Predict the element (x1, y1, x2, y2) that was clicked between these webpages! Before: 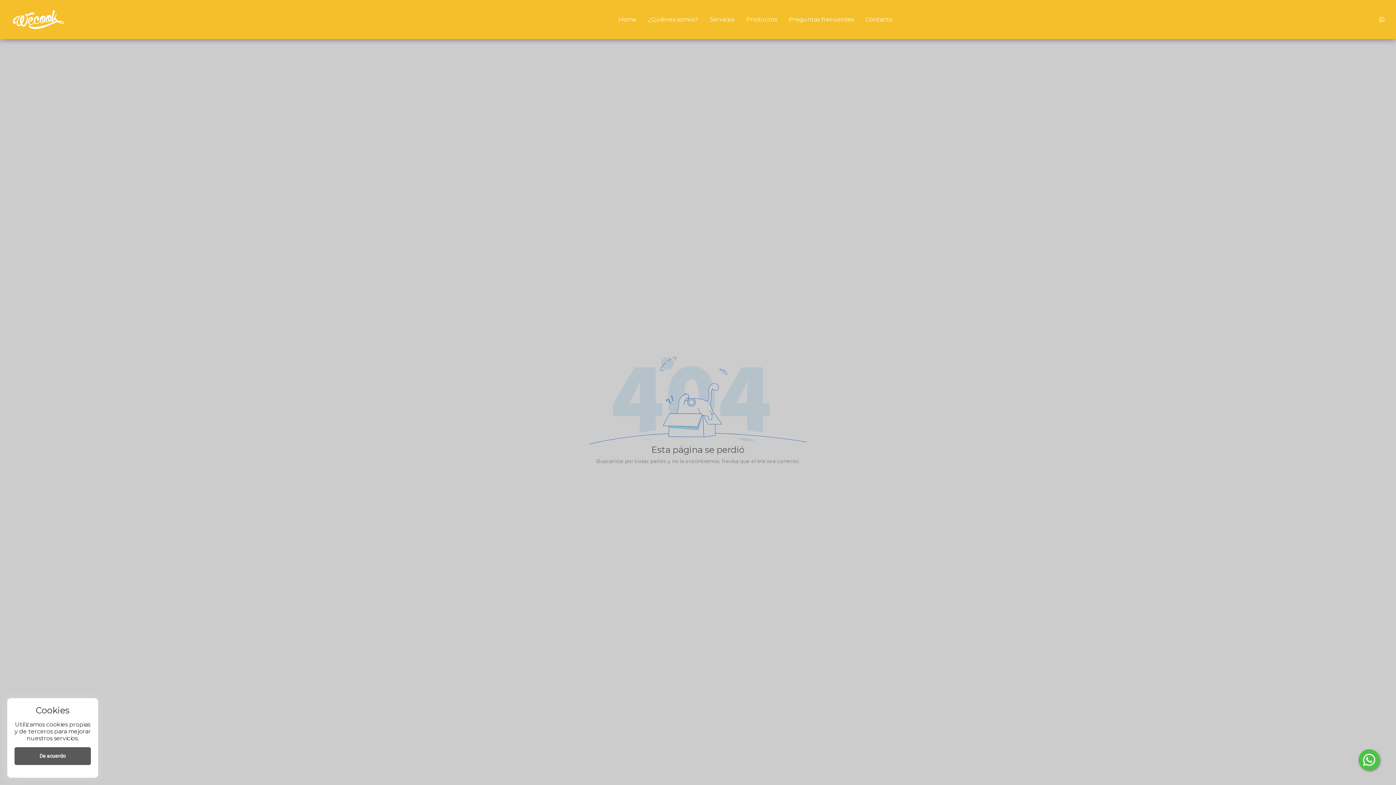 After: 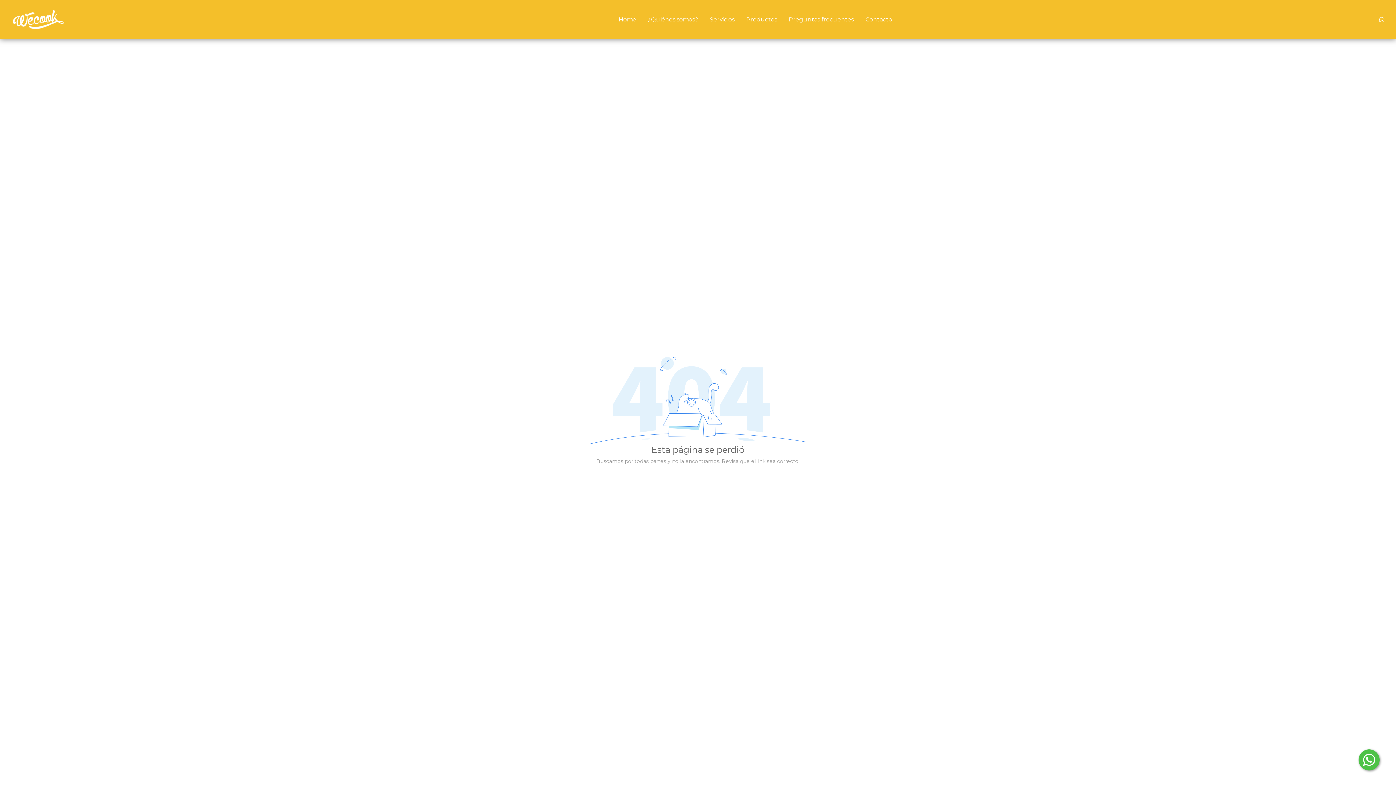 Action: bbox: (14, 747, 90, 765) label: De acuerdo